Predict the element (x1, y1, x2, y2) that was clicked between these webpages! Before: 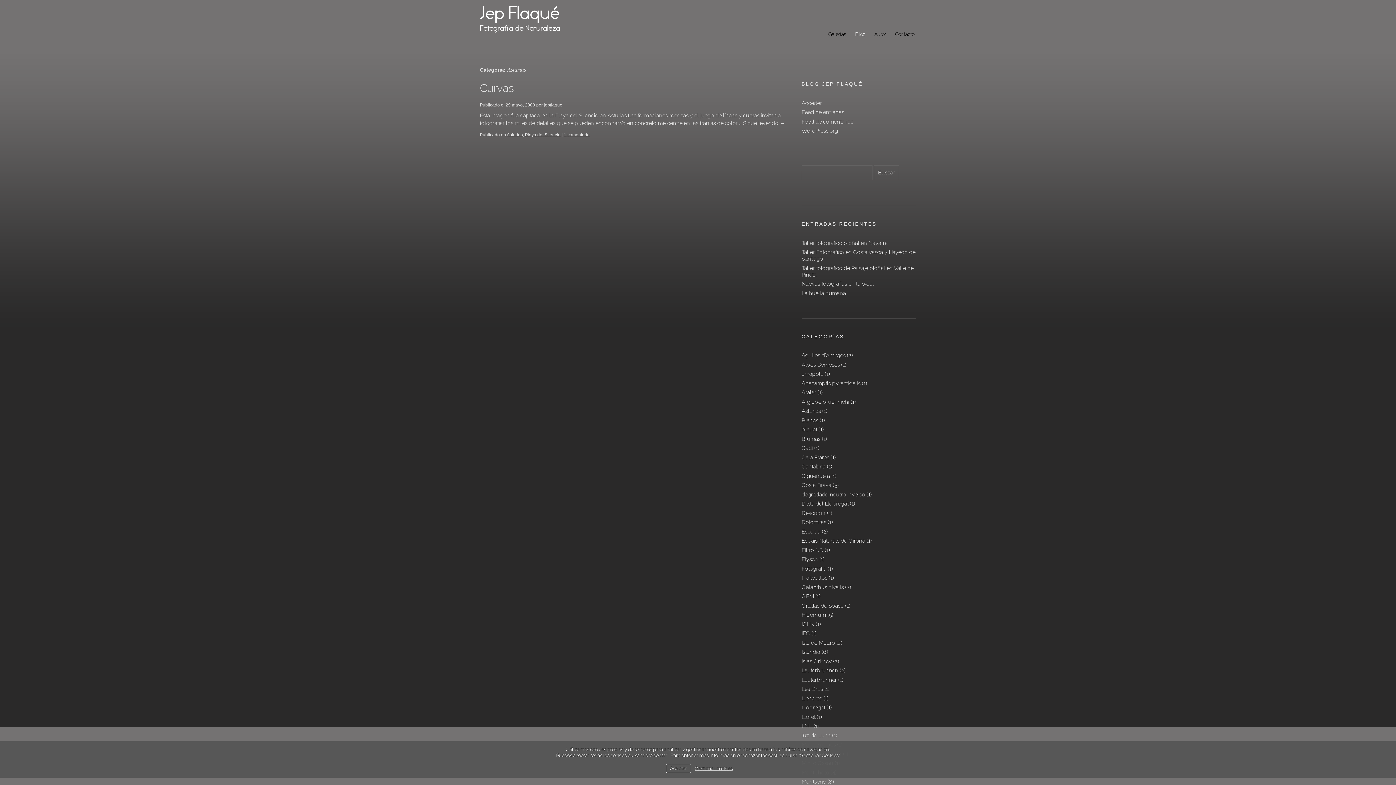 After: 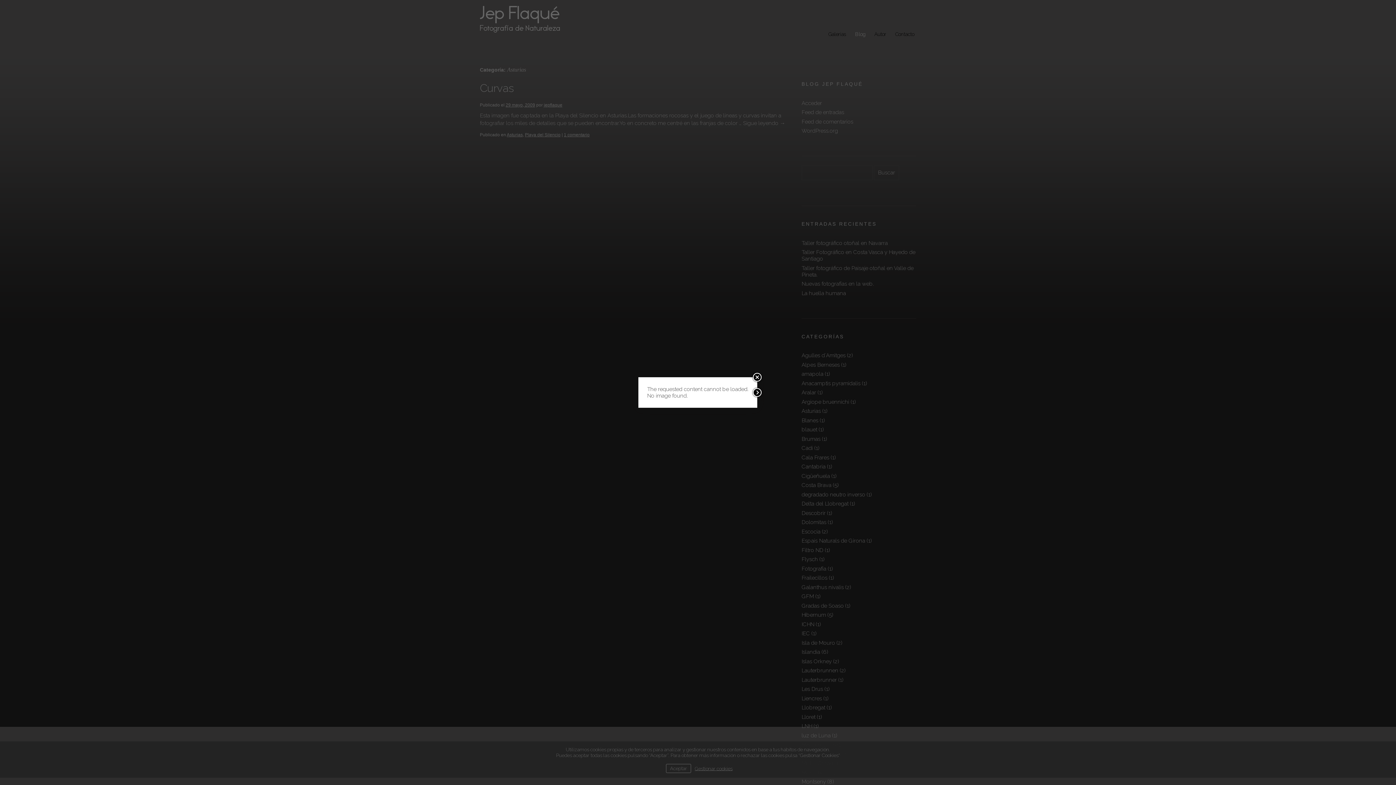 Action: bbox: (480, 81, 514, 94) label: Curvas